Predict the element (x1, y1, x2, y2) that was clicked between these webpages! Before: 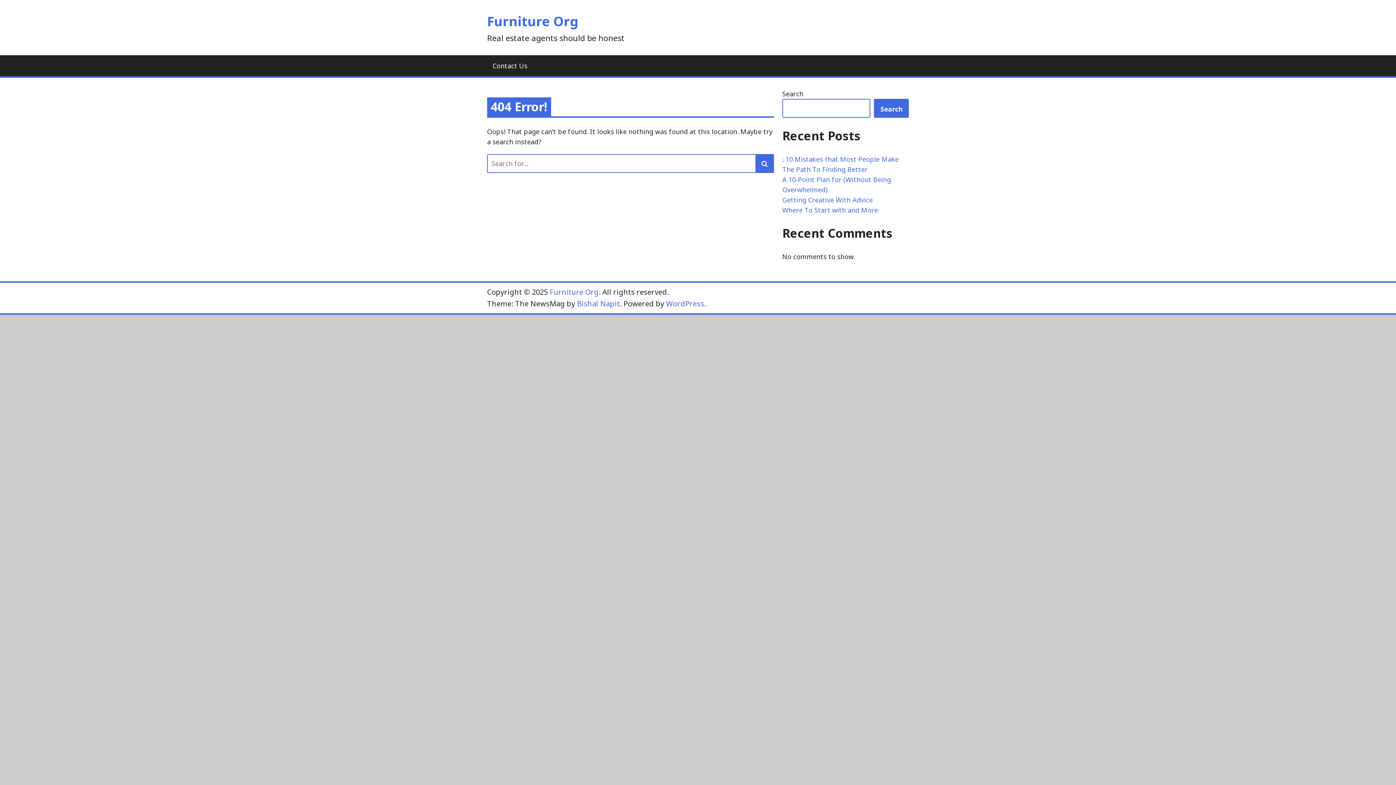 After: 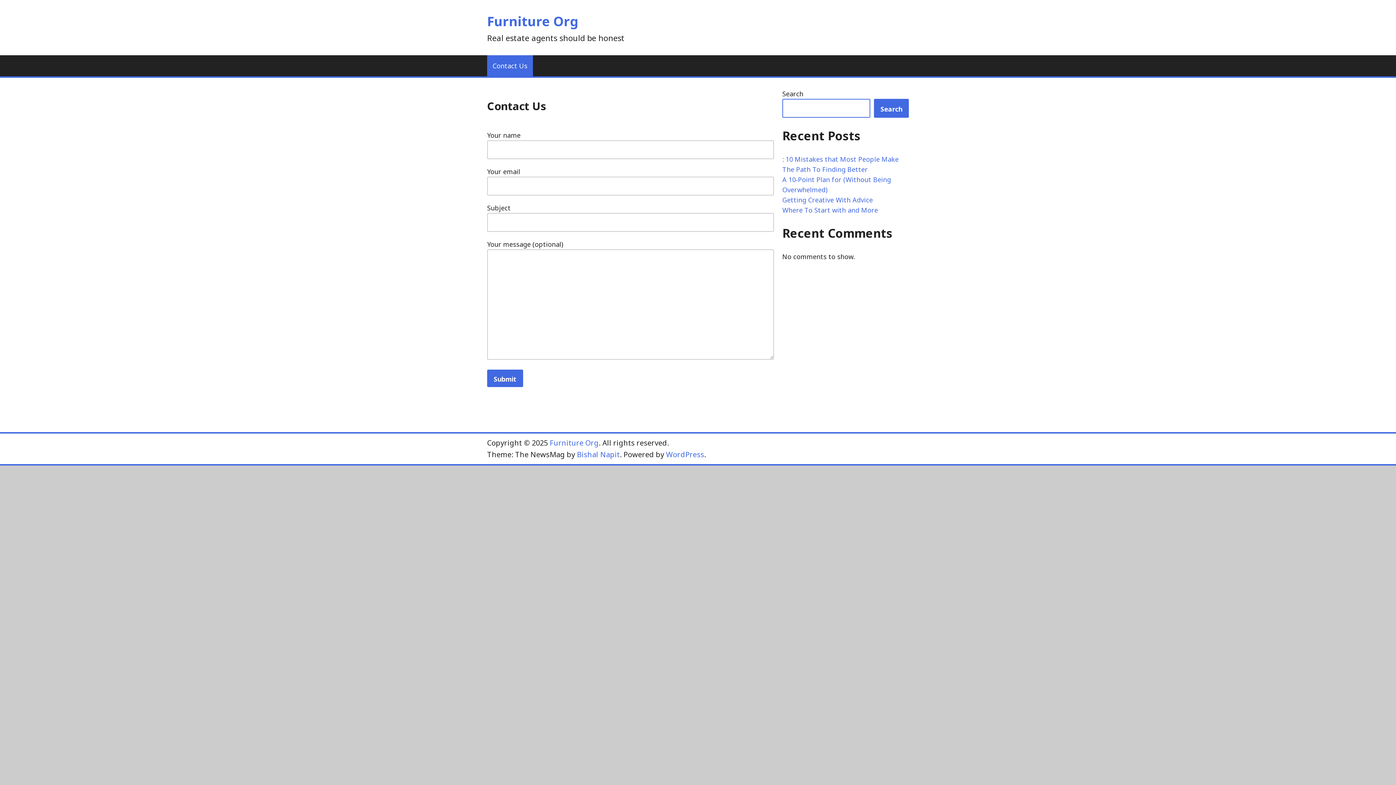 Action: bbox: (487, 55, 533, 76) label: Contact Us